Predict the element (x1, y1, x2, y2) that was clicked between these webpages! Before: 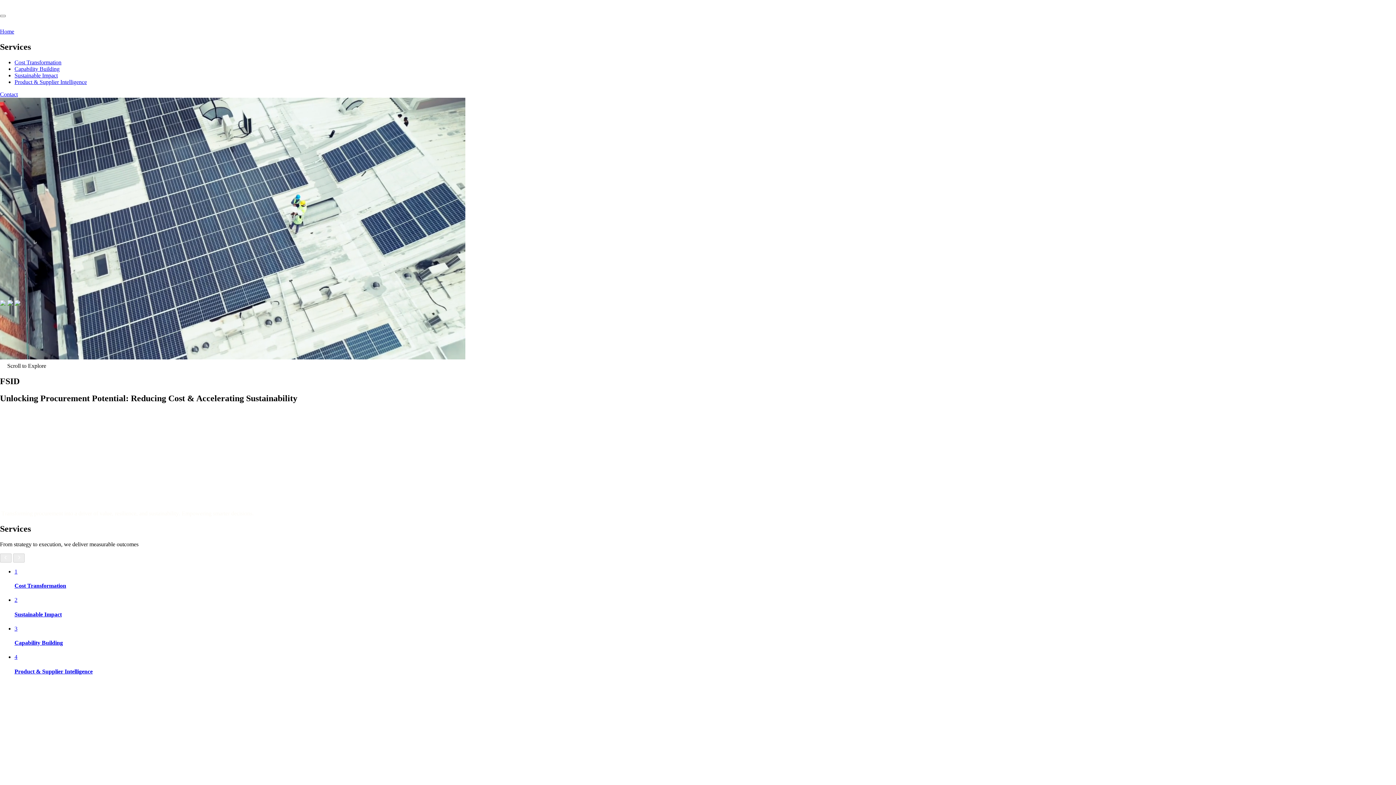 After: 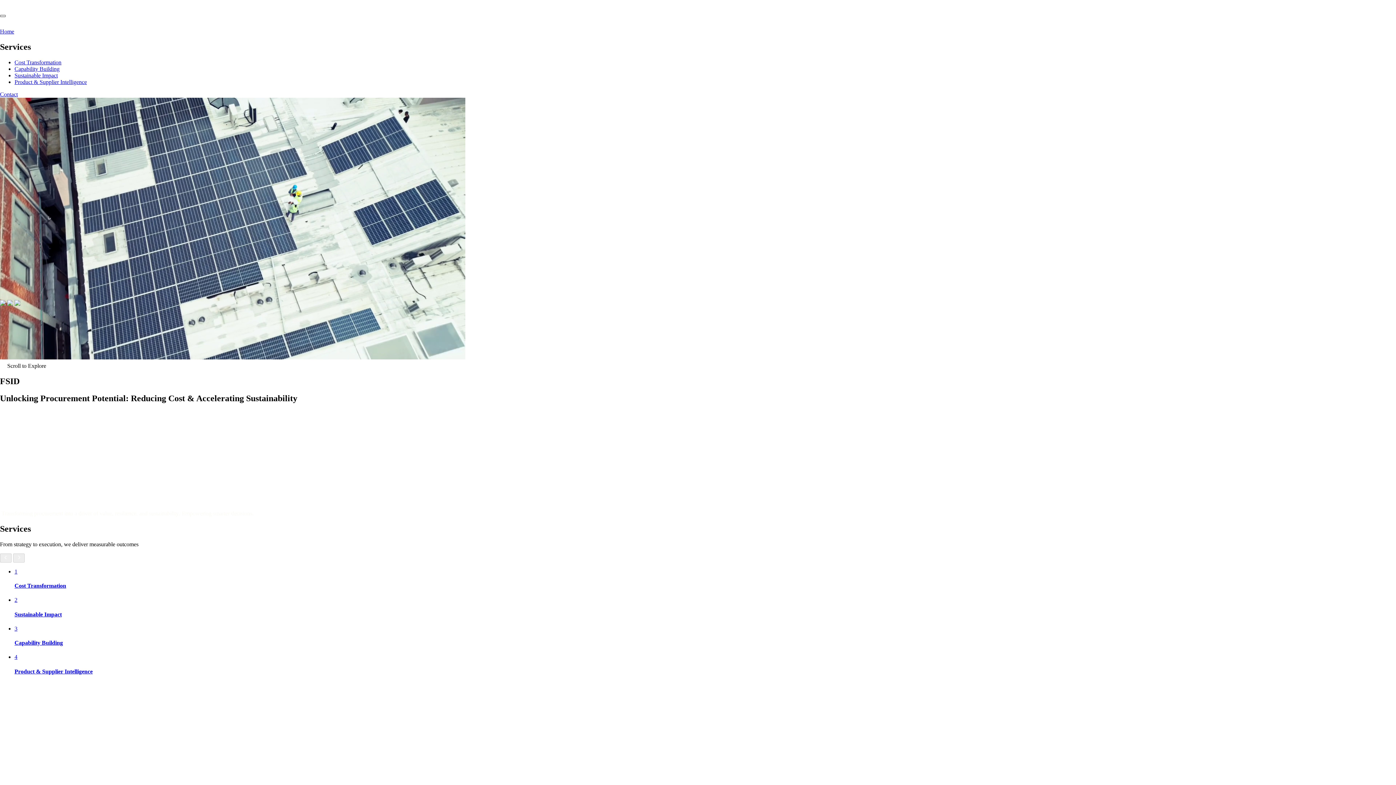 Action: bbox: (0, 14, 5, 17)